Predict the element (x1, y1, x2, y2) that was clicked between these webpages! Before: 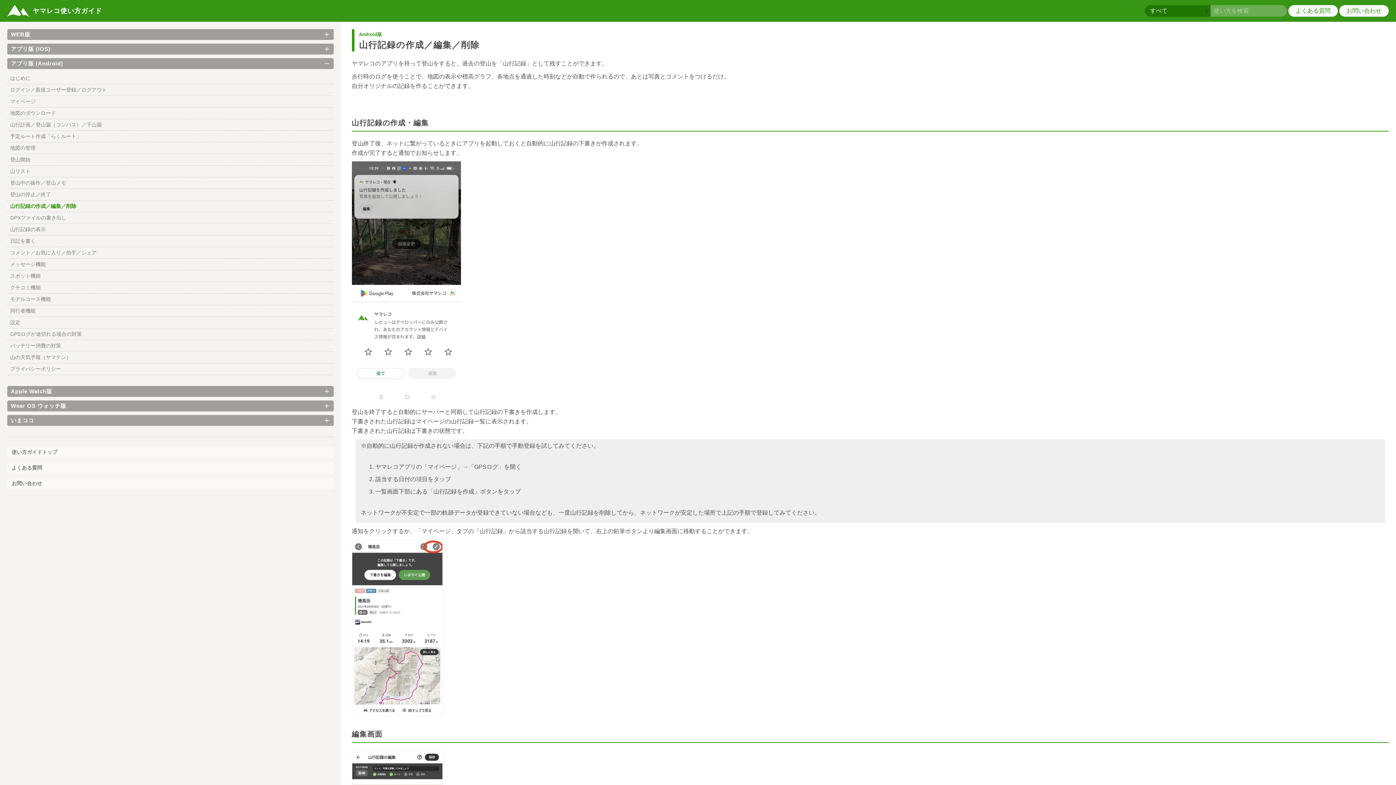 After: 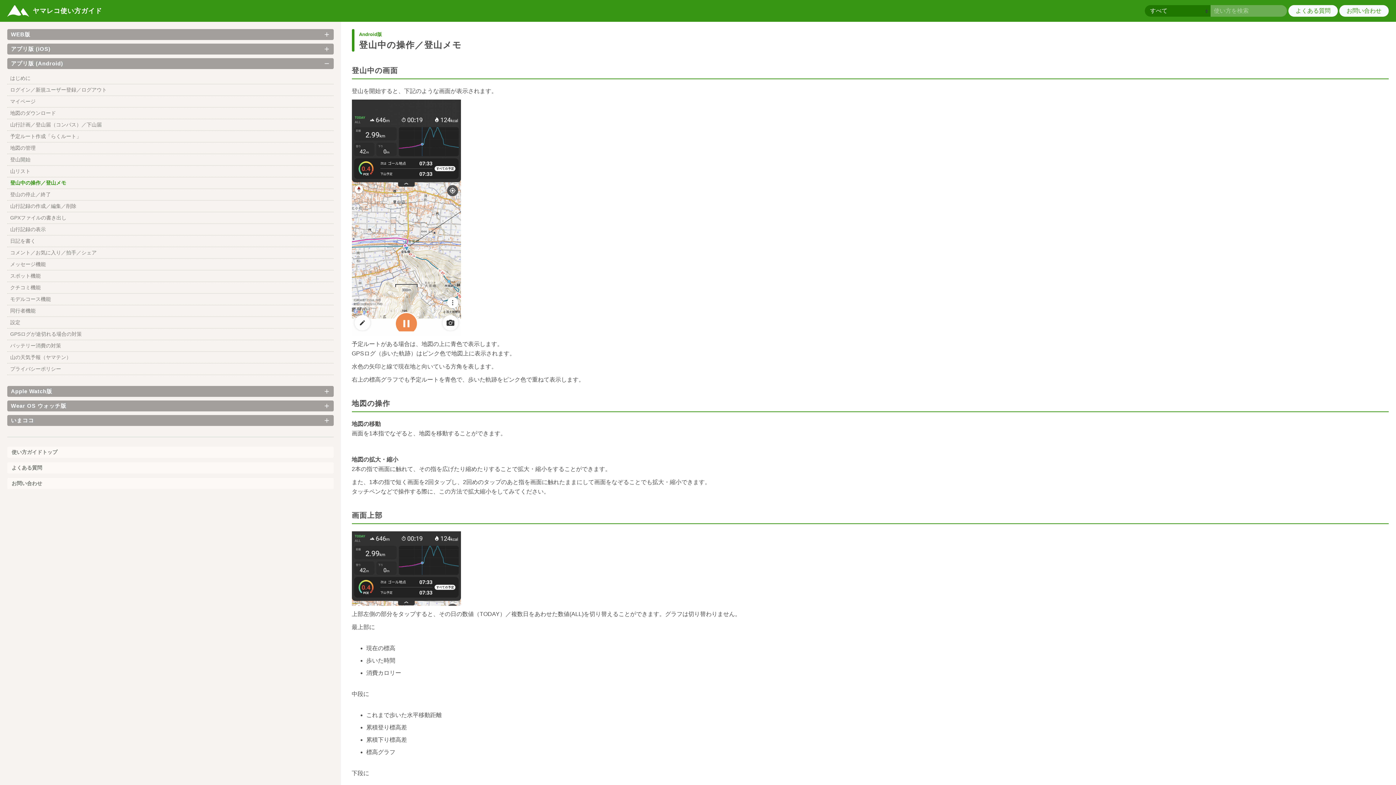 Action: bbox: (10, 177, 330, 188) label: 登山中の操作／登山メモ